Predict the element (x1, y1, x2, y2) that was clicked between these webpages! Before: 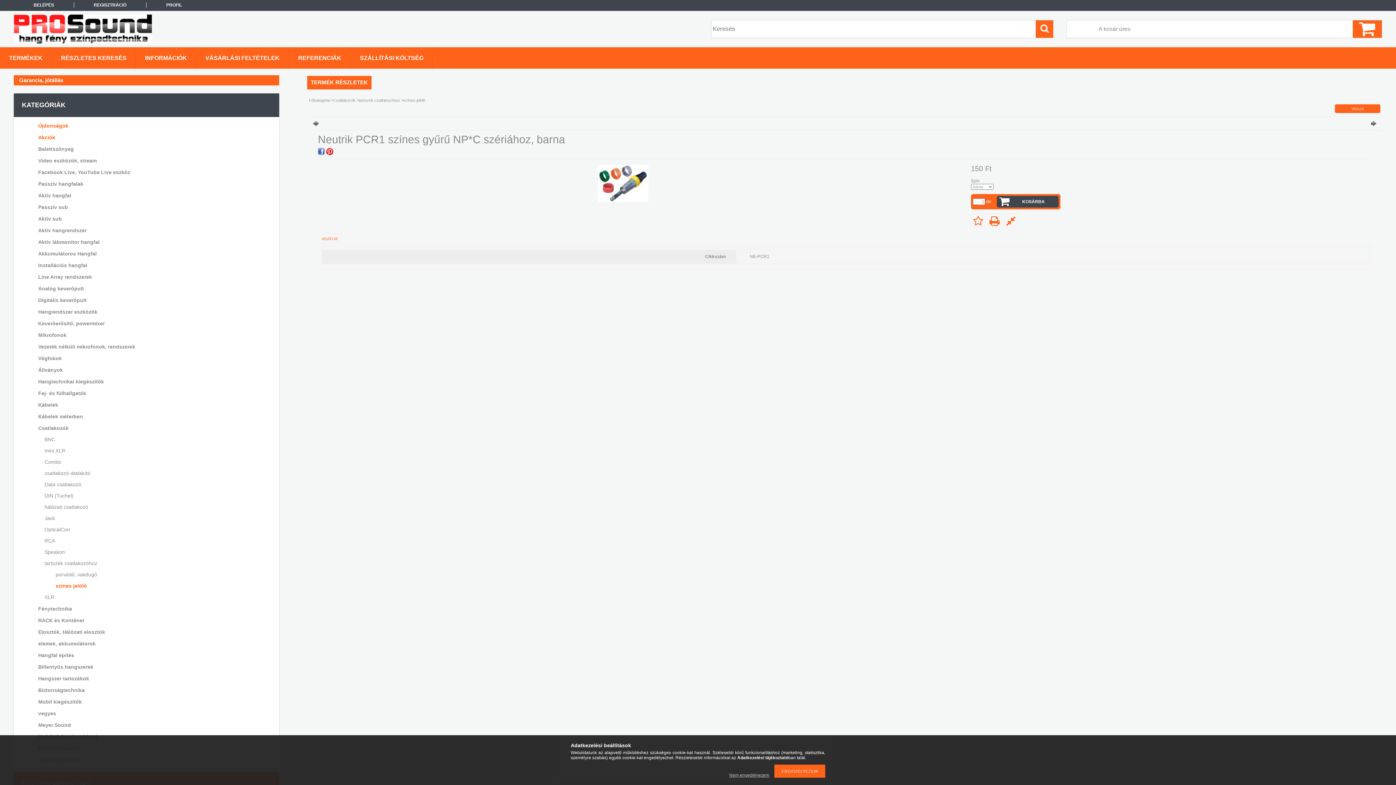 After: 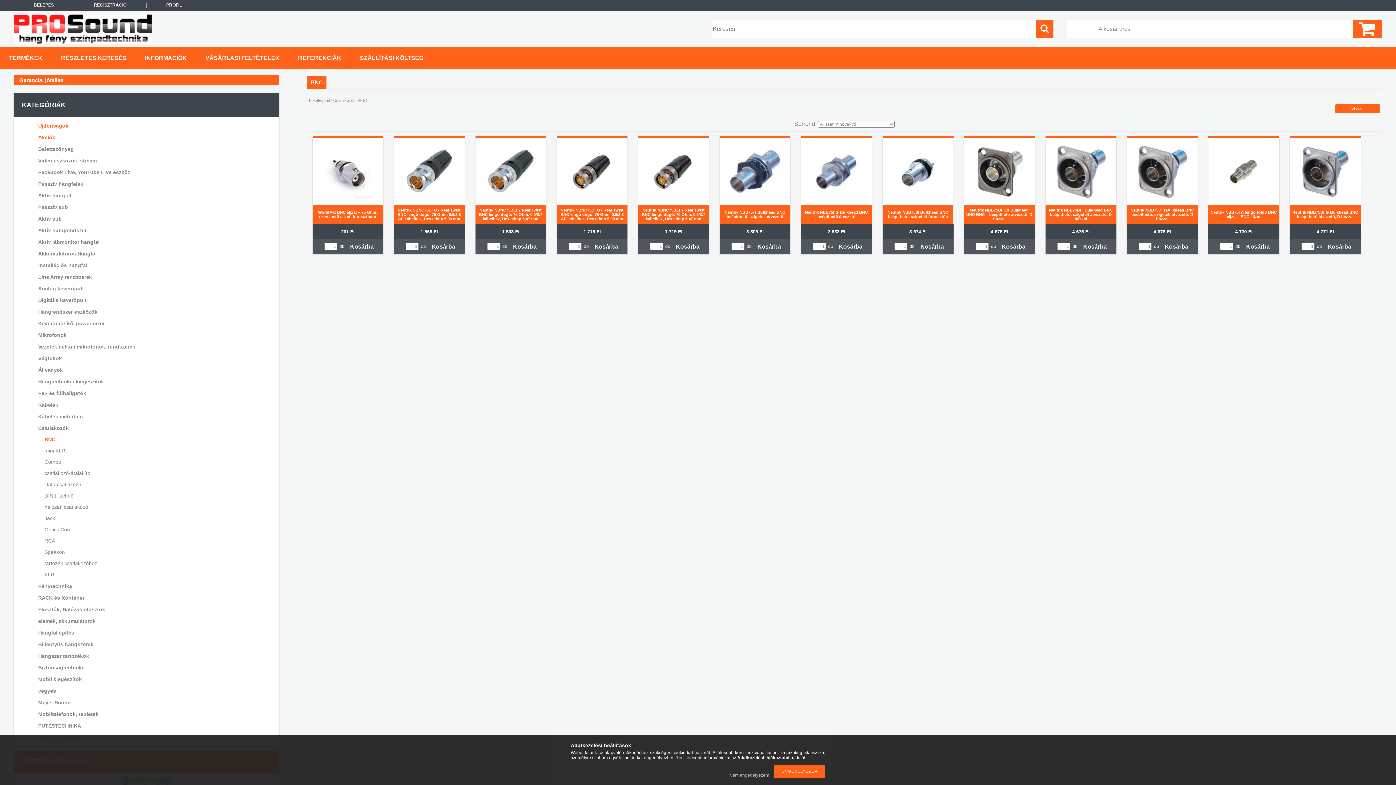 Action: bbox: (24, 434, 266, 445) label: BNC